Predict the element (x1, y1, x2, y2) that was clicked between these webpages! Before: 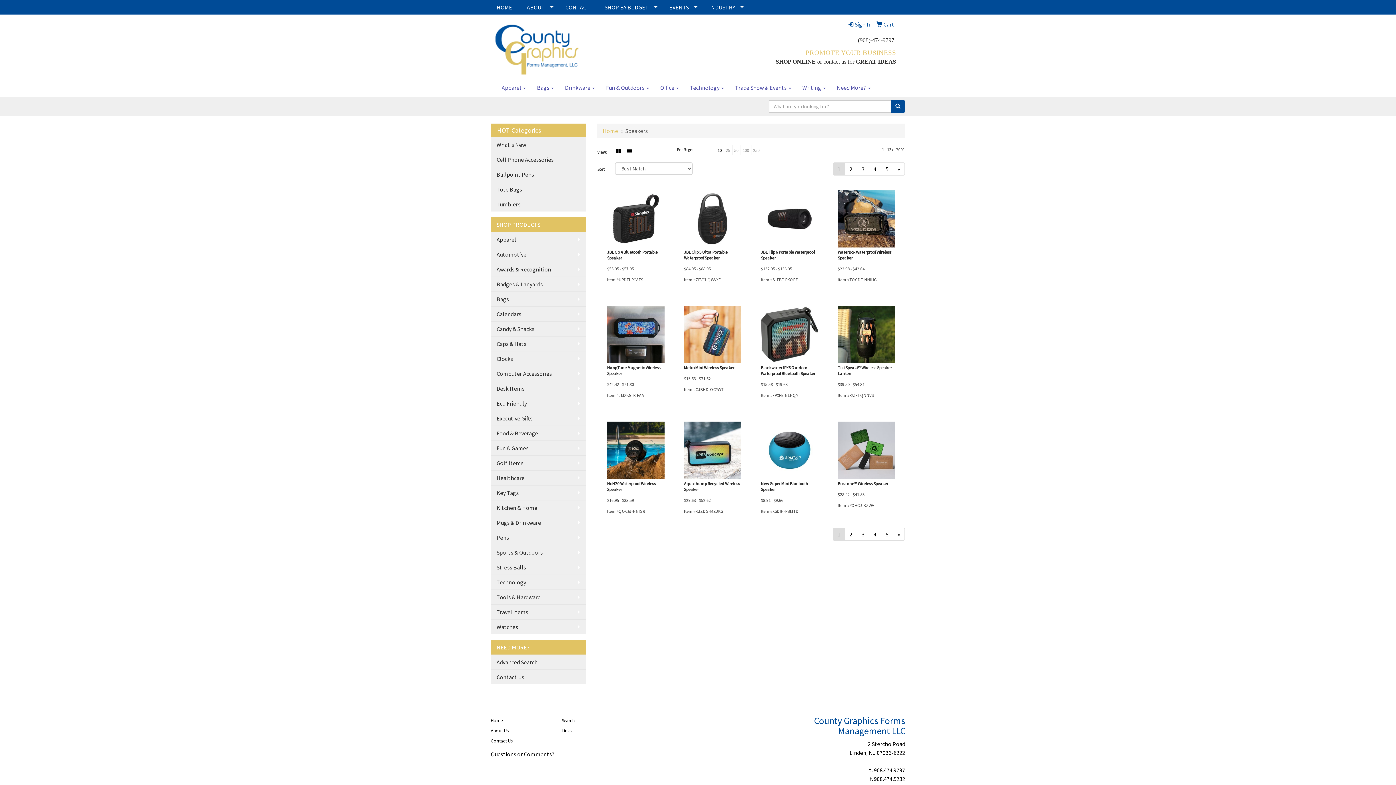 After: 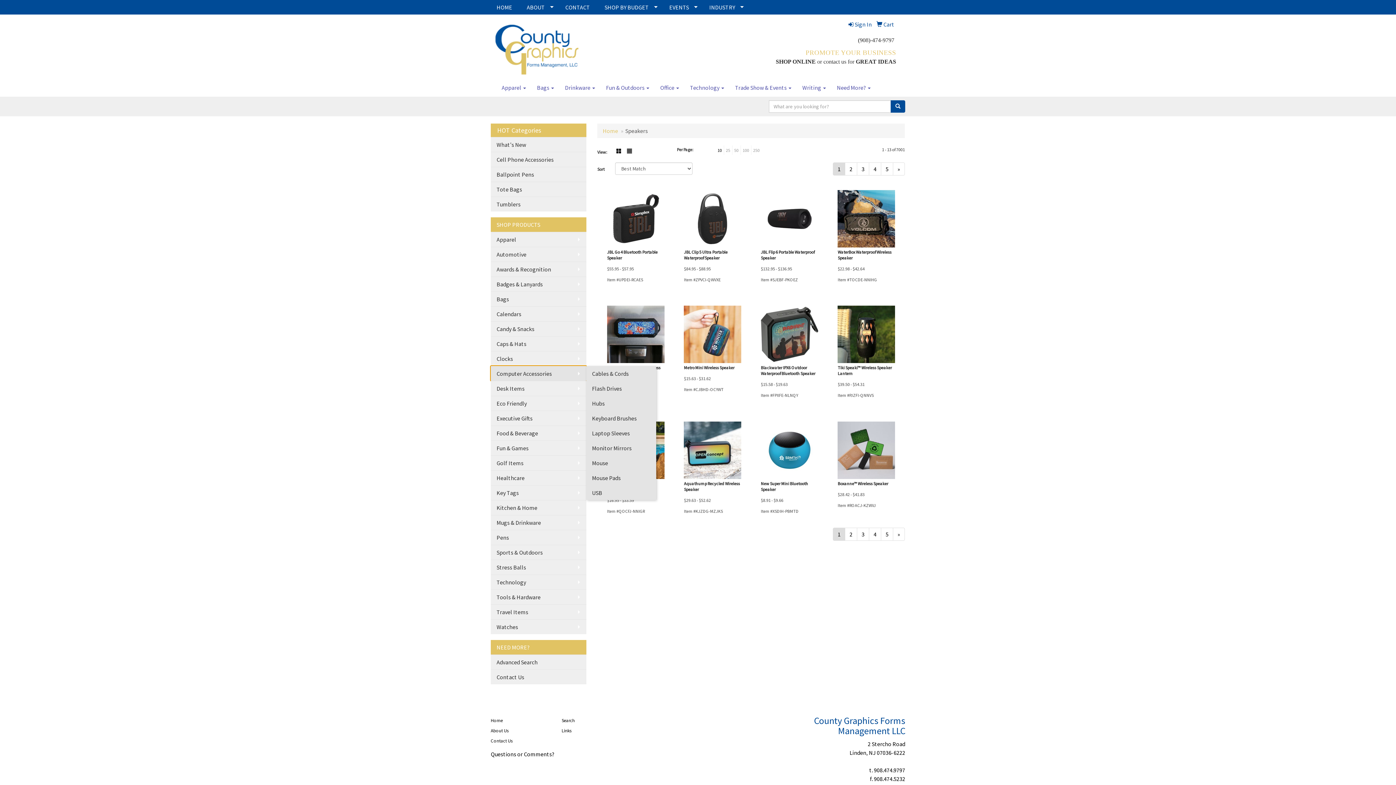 Action: bbox: (490, 366, 586, 381) label: Computer Accessories